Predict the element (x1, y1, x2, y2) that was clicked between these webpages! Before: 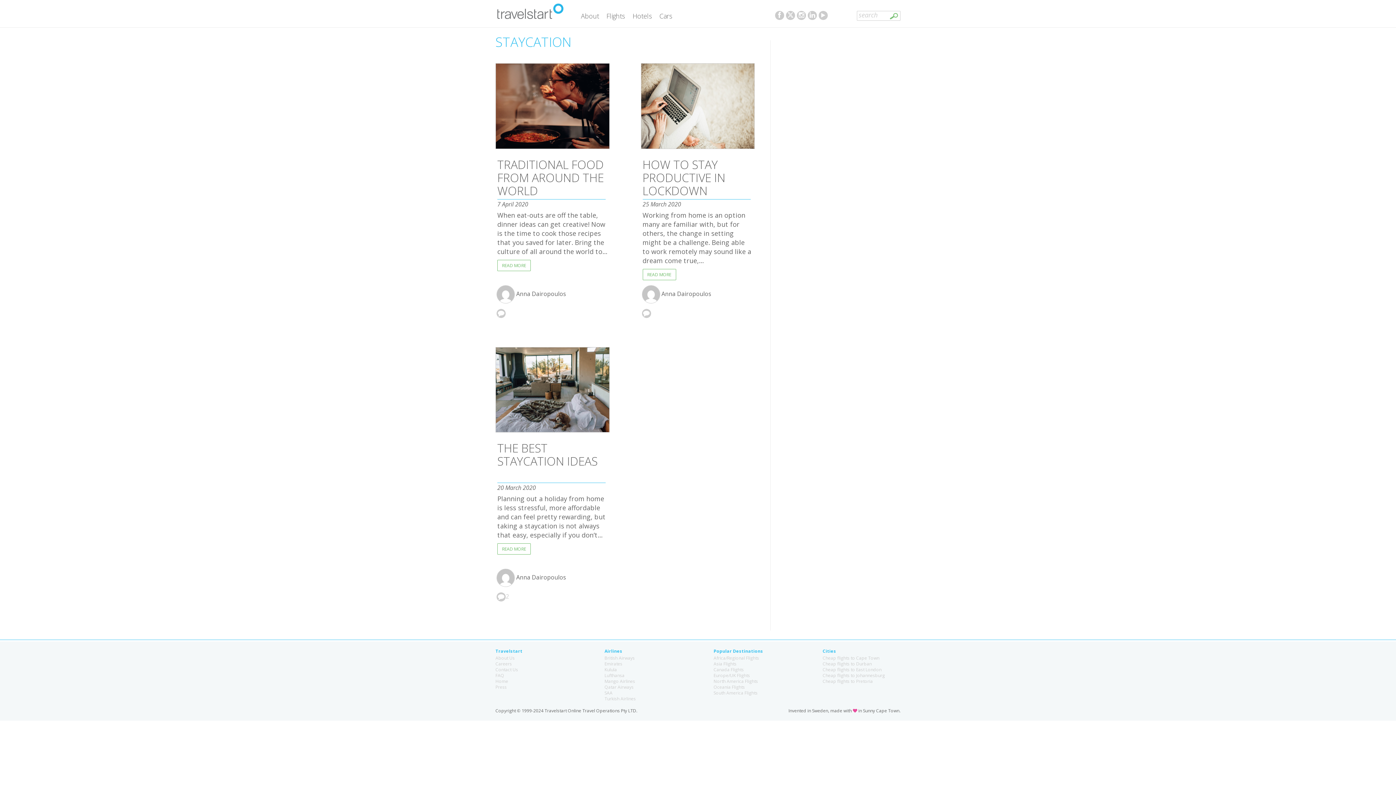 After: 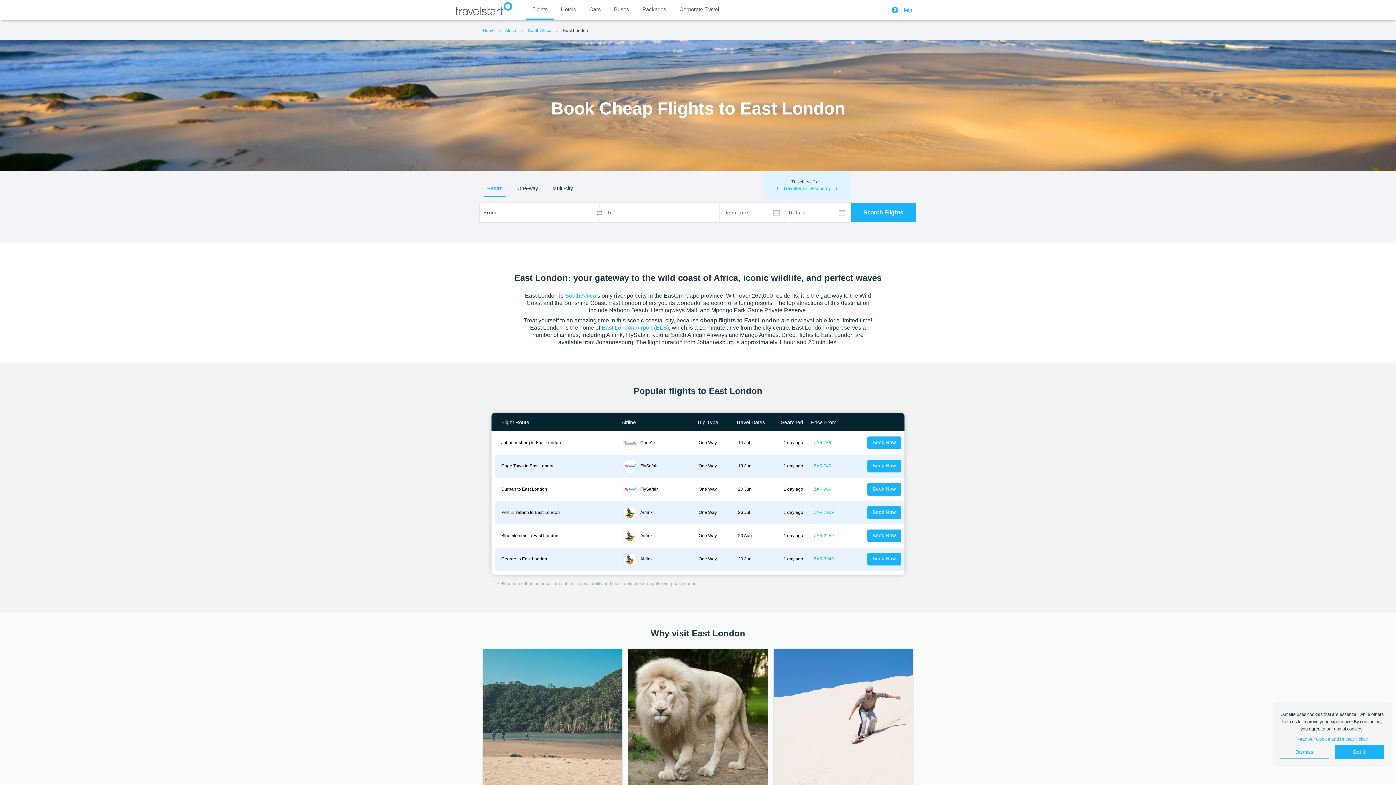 Action: bbox: (822, 667, 881, 673) label: Cheap flights to East London